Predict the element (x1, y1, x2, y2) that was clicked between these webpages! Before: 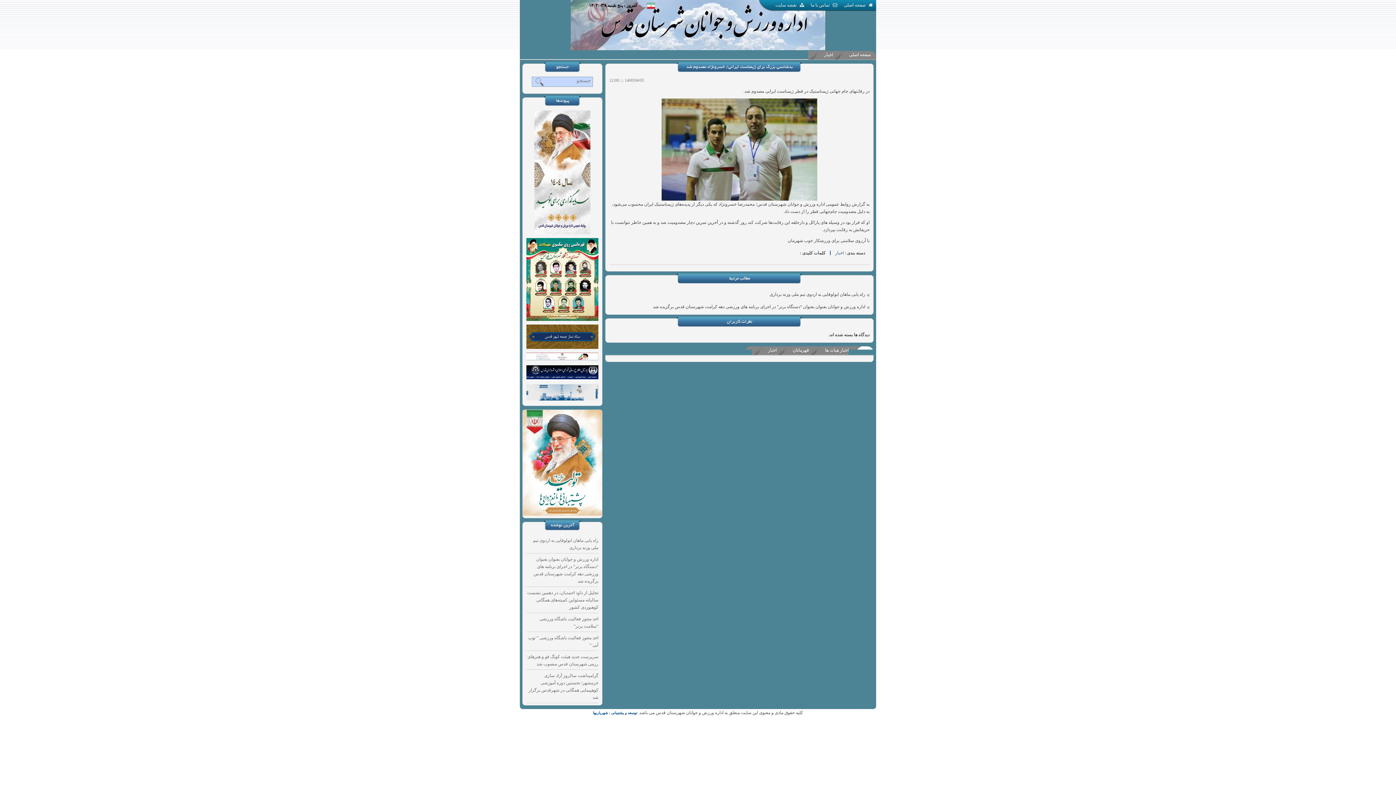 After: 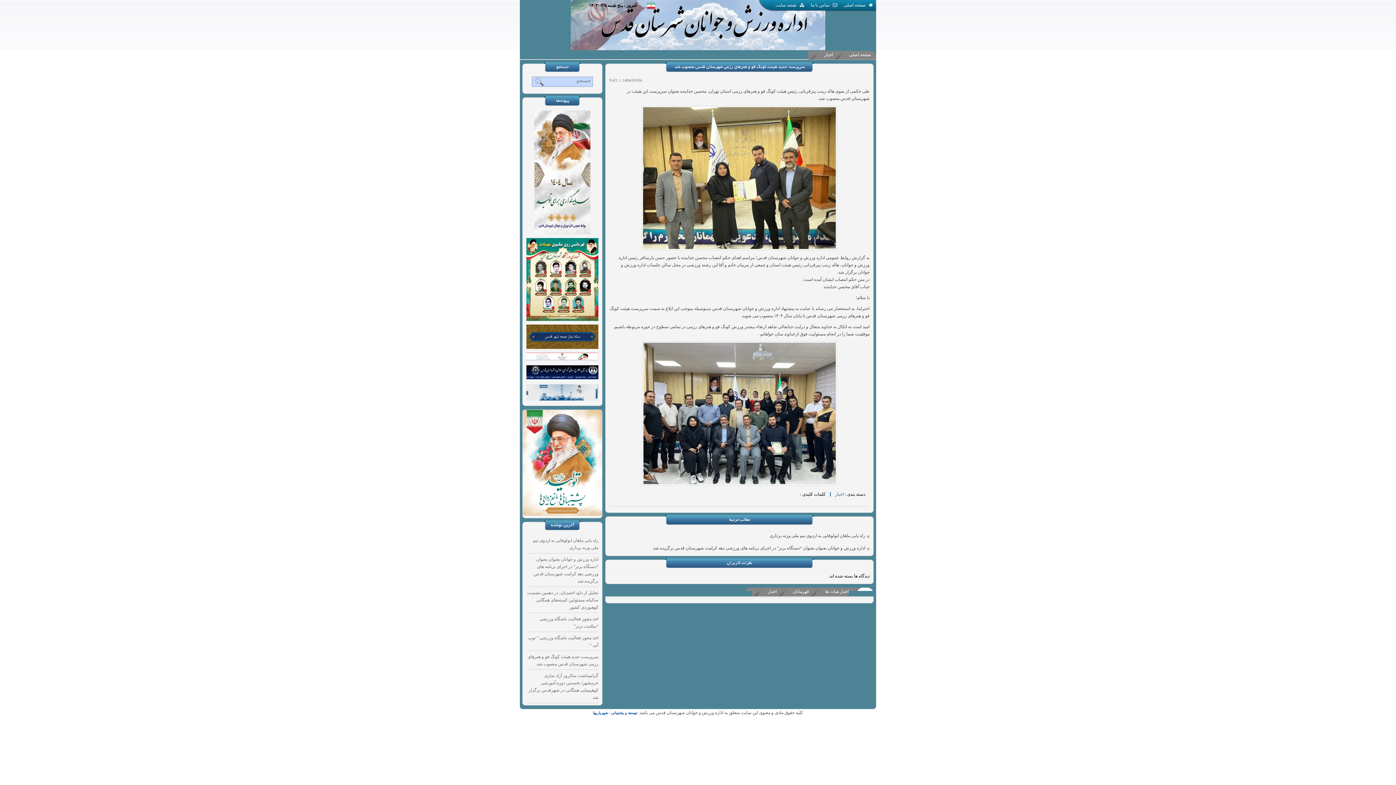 Action: label: سرپرست جدید هیئت کونگ فو و هنرهای رزمی شهرستان قدس منصوب شد bbox: (526, 651, 598, 670)